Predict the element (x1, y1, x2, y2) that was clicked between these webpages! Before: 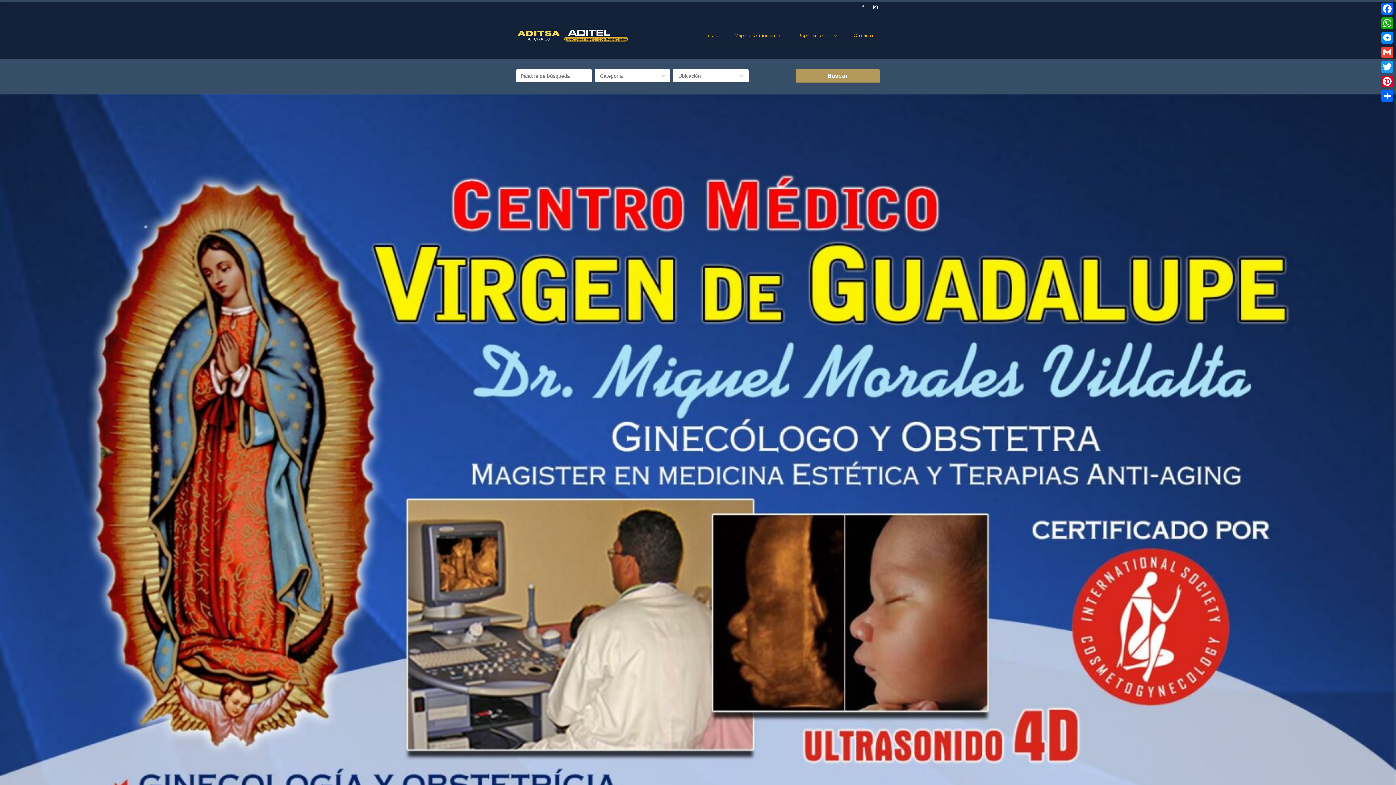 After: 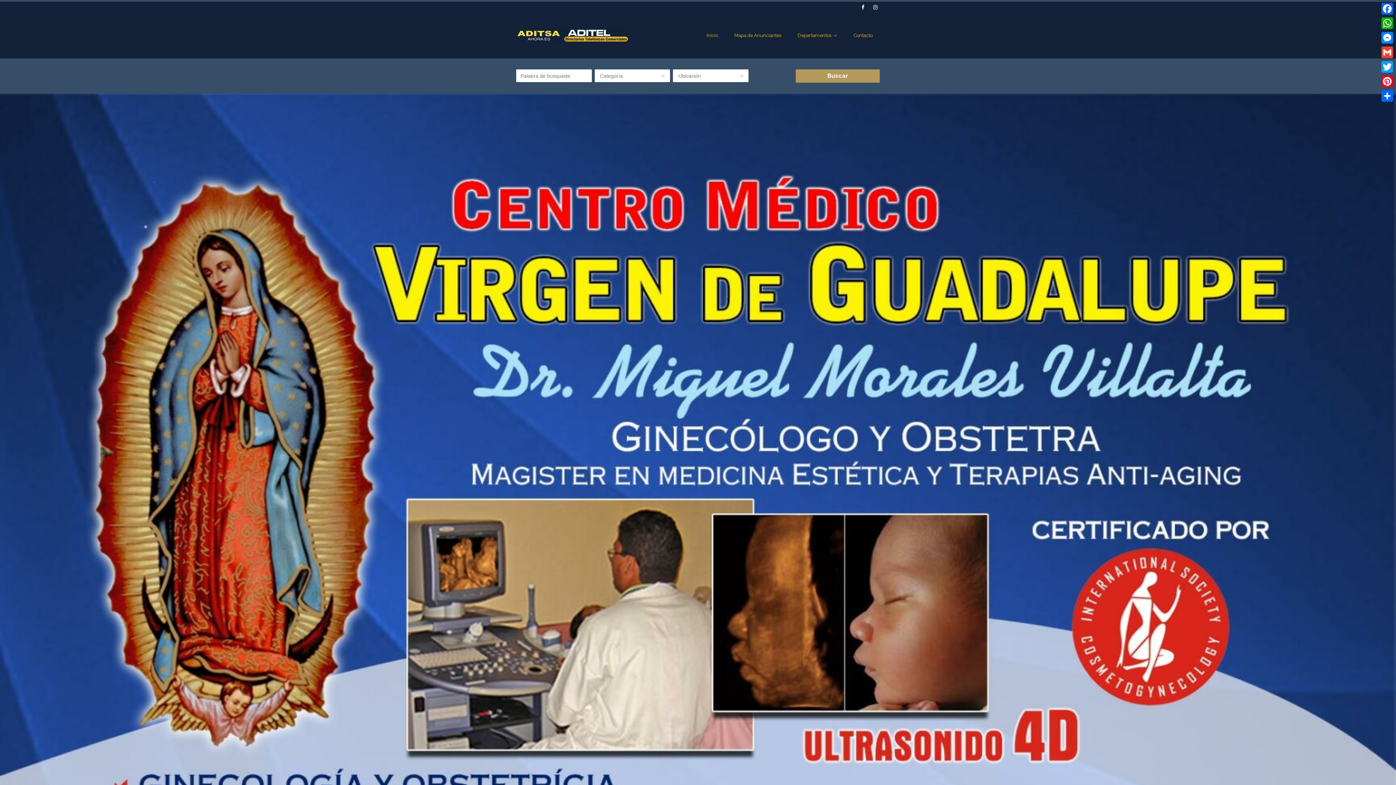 Action: bbox: (871, 2, 880, 11)